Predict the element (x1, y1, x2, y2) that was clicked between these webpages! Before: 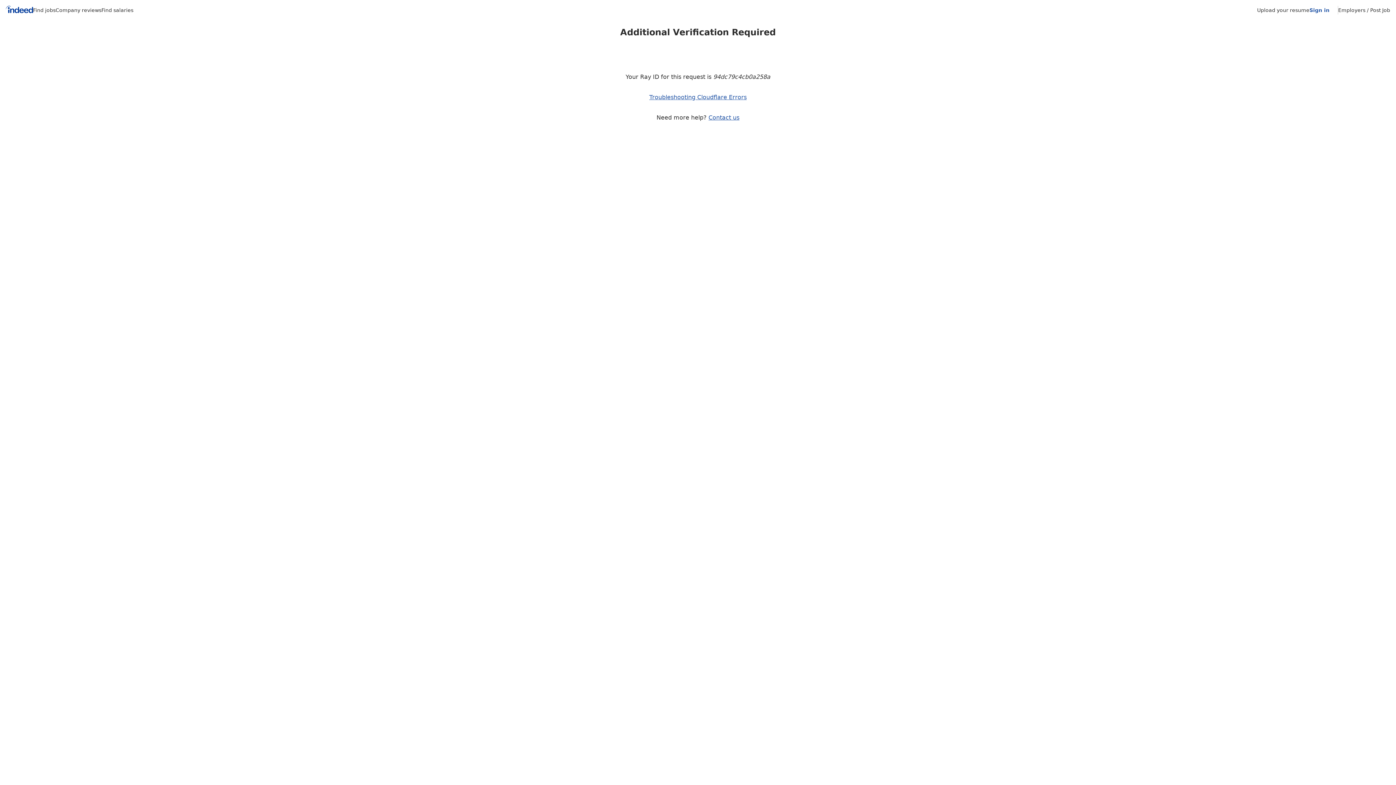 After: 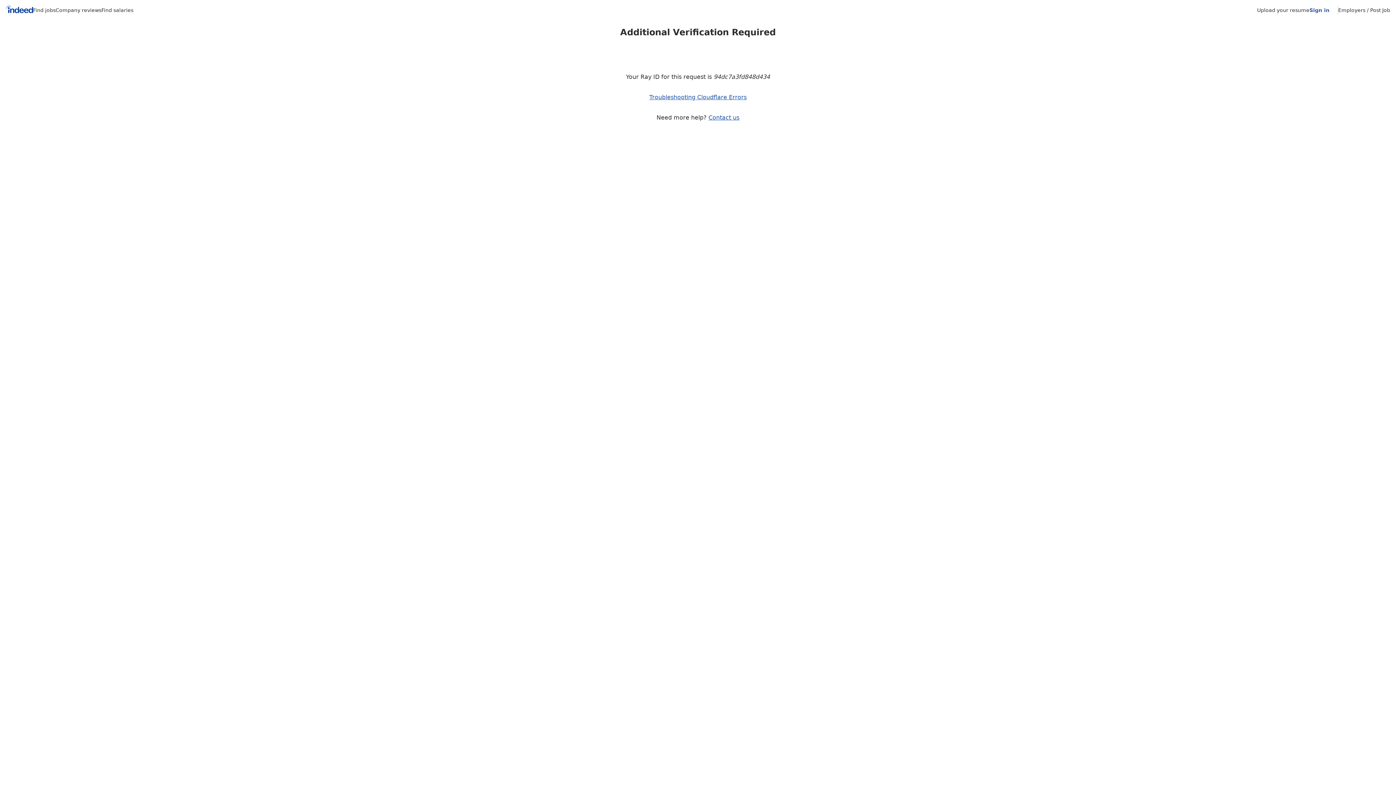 Action: bbox: (55, 7, 101, 13) label: Company reviews